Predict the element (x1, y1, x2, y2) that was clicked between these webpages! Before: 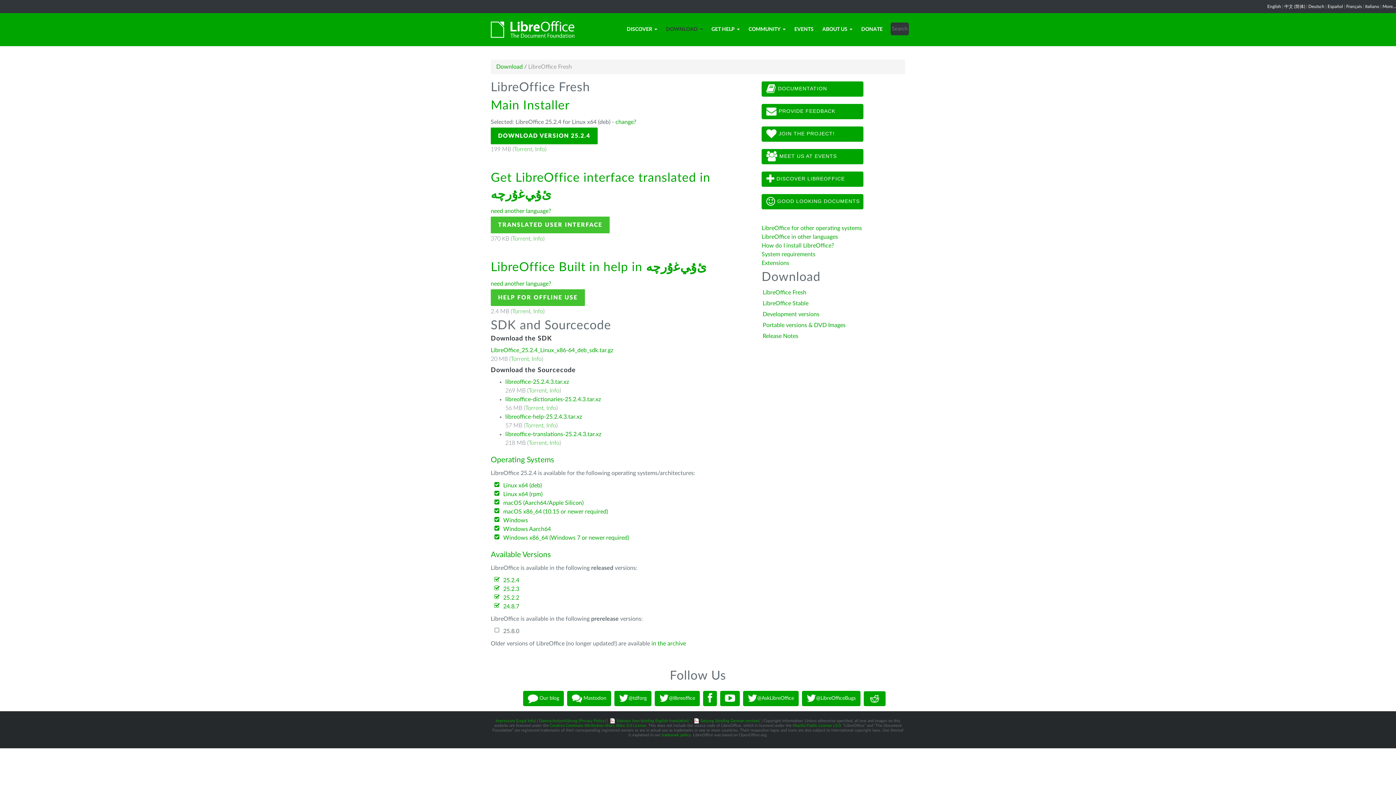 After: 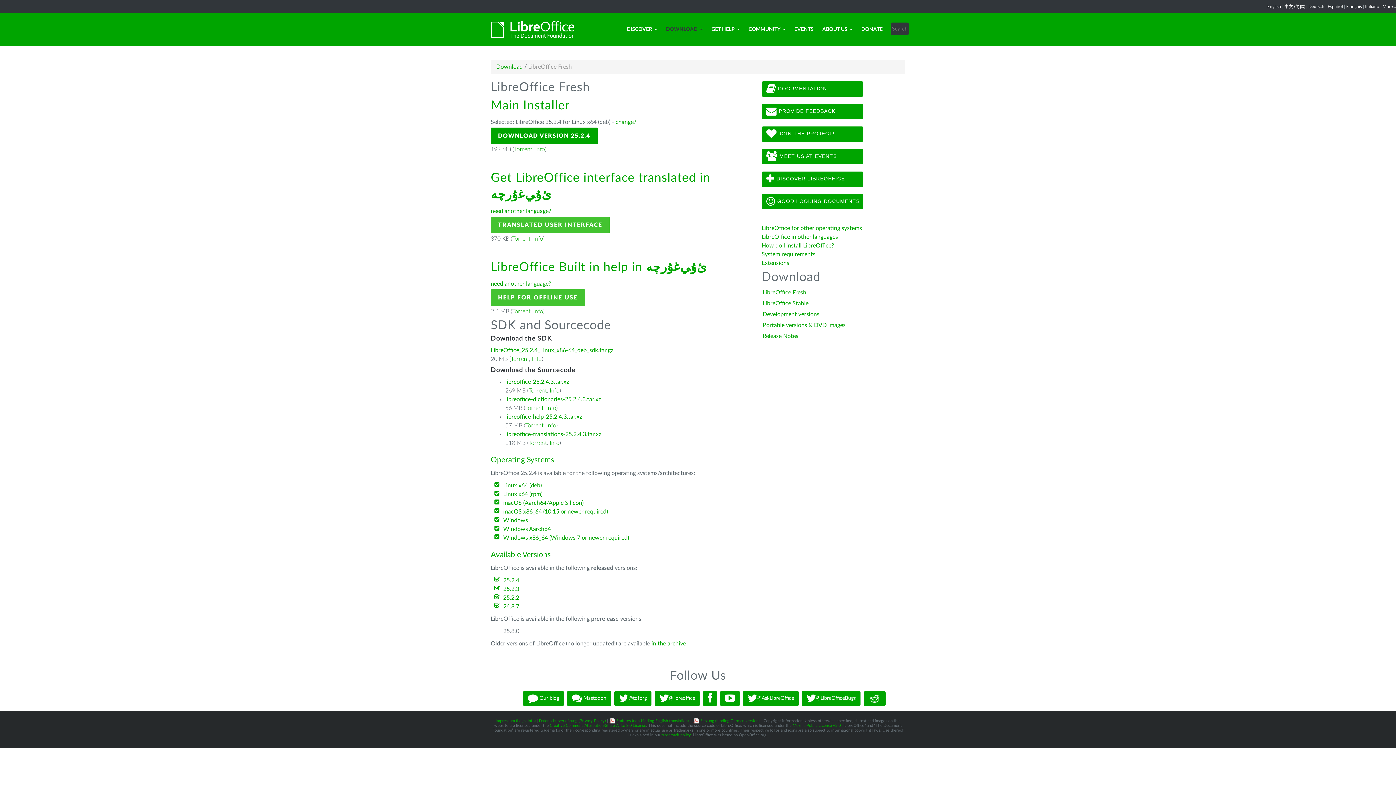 Action: bbox: (550, 724, 646, 728) label: Creative Commons Attribution-Share Alike 3.0 License